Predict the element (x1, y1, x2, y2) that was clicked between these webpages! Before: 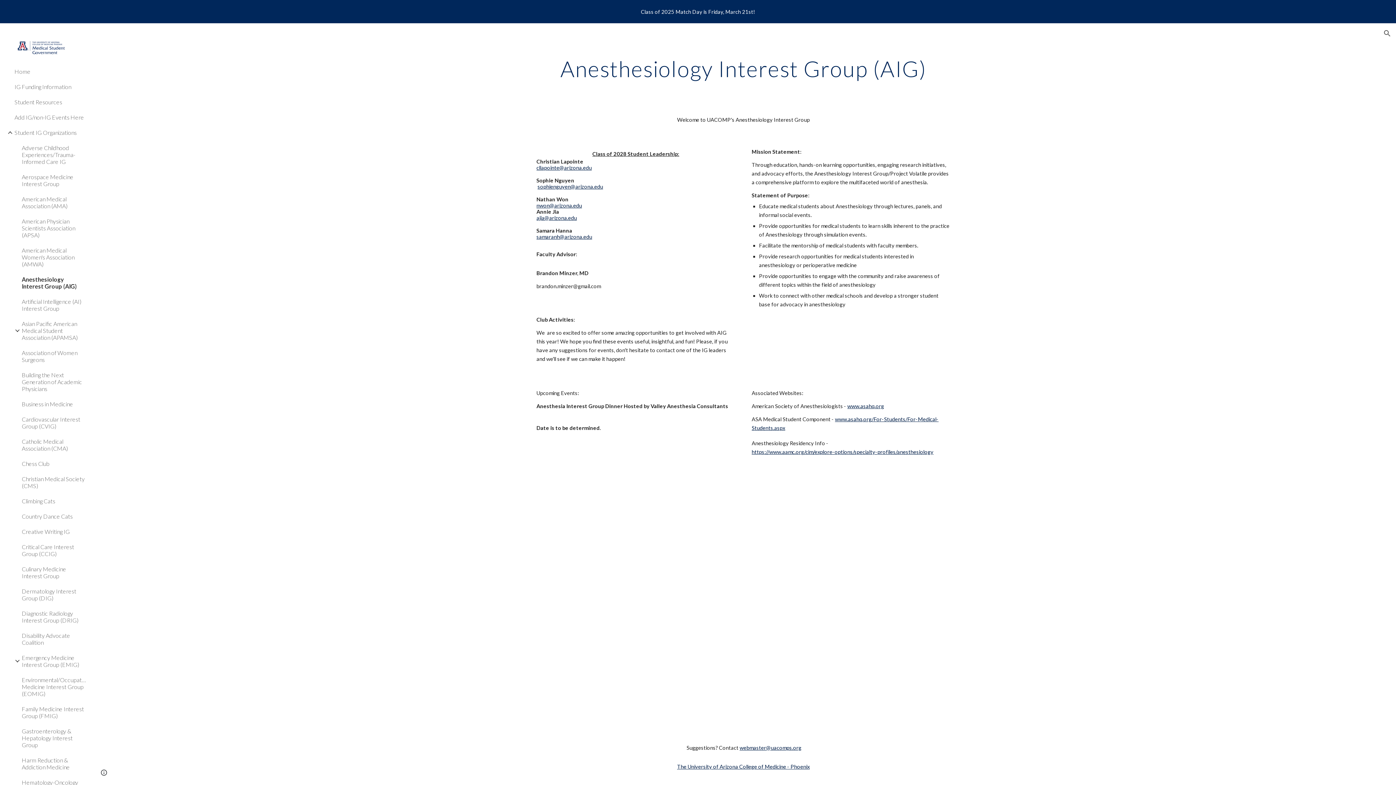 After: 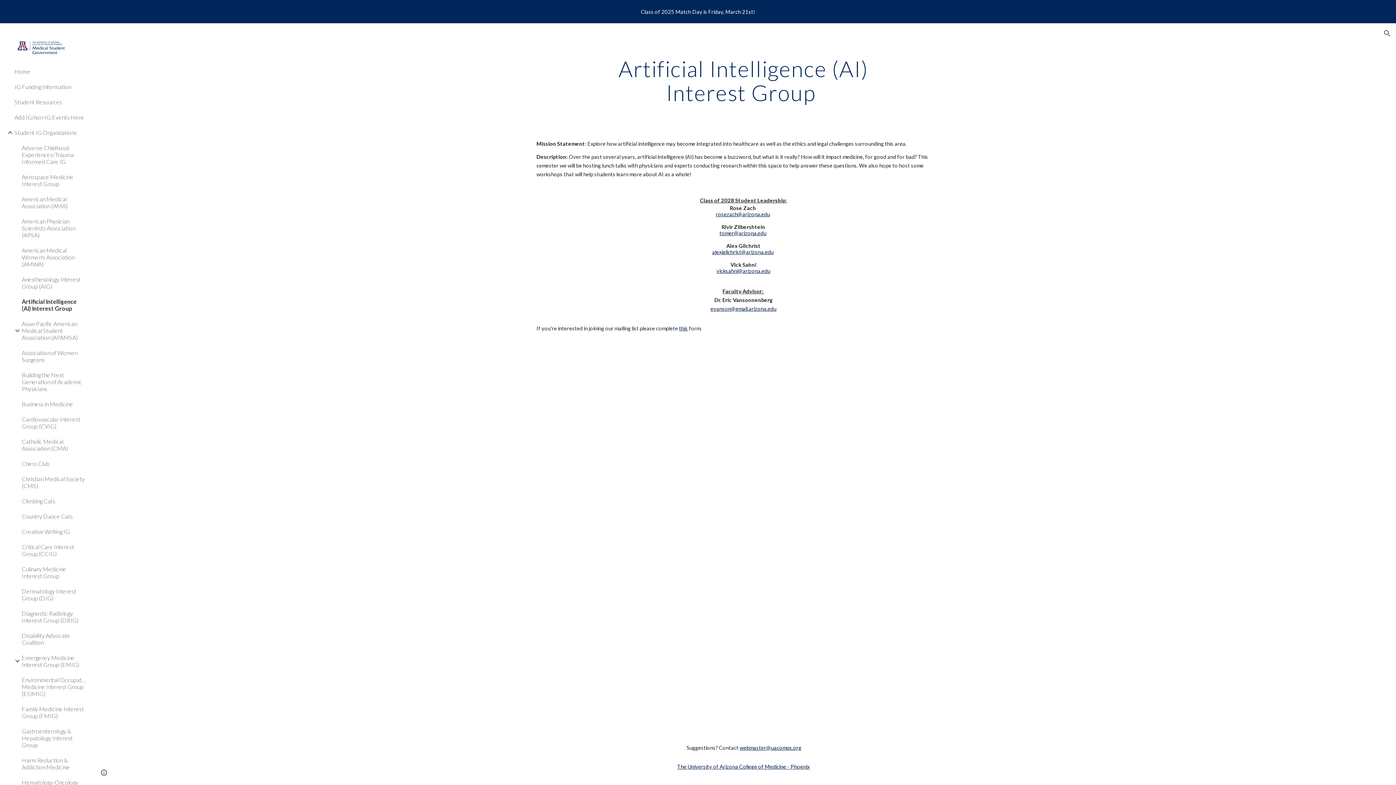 Action: label: Artificial Intelligence (AI) Interest Group bbox: (20, 294, 86, 316)